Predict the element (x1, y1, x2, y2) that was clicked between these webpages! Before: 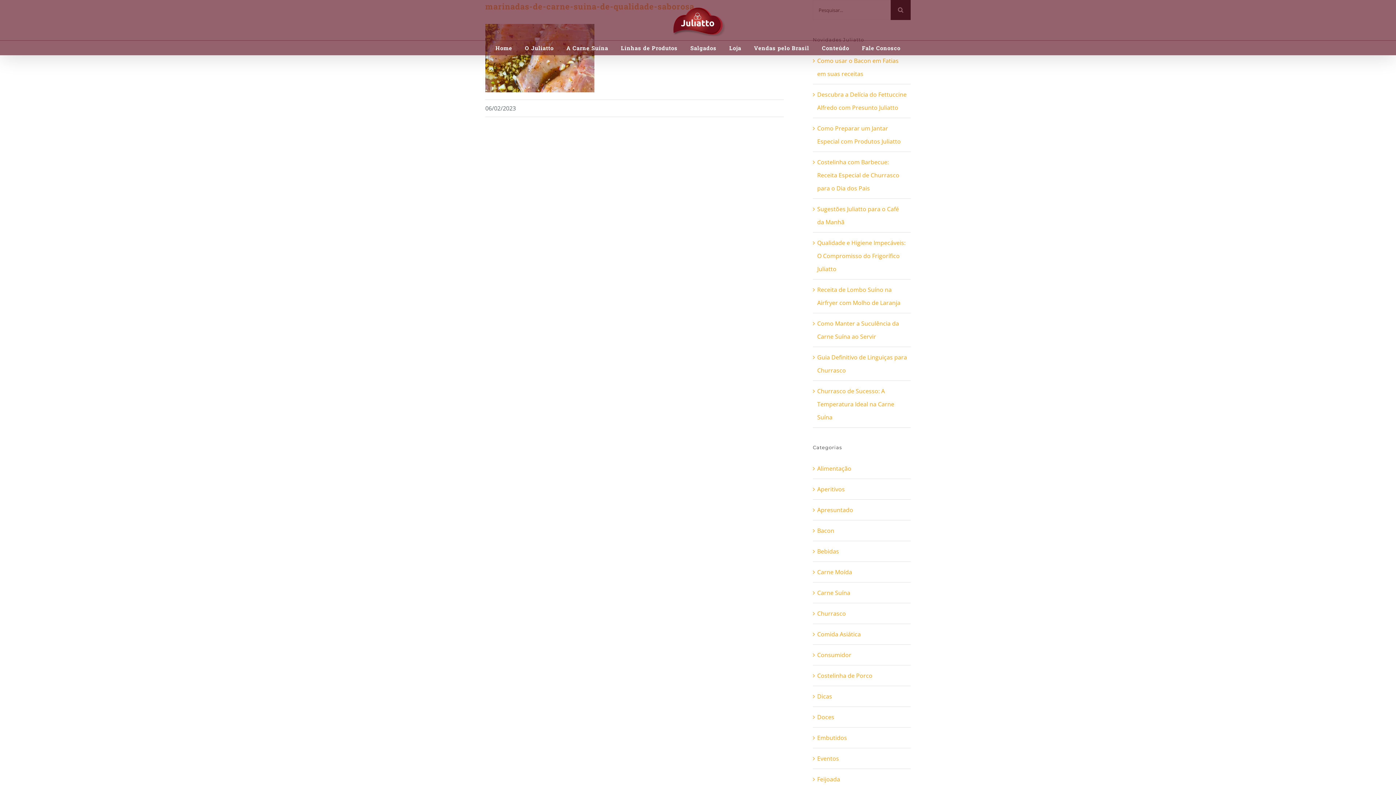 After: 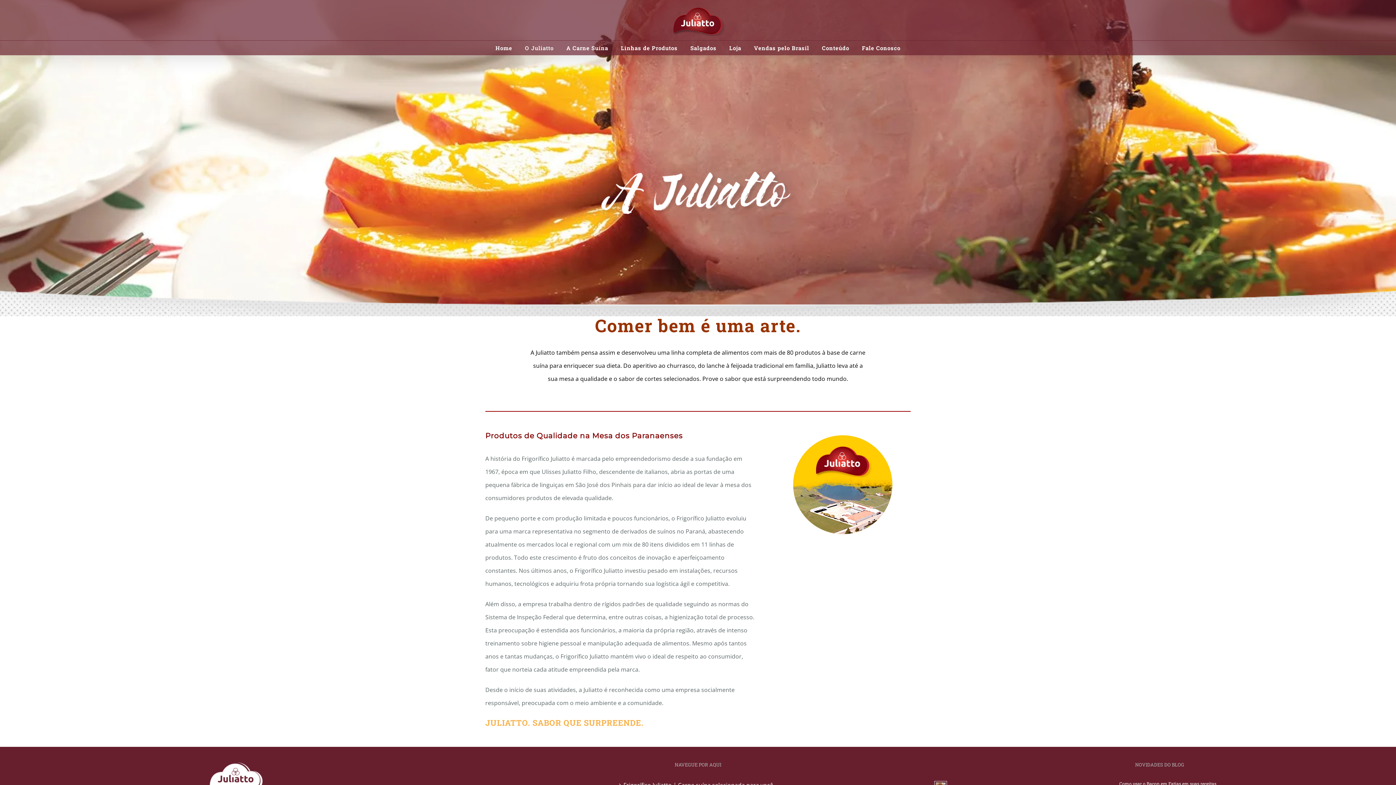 Action: bbox: (525, 40, 553, 55) label: O Juliatto